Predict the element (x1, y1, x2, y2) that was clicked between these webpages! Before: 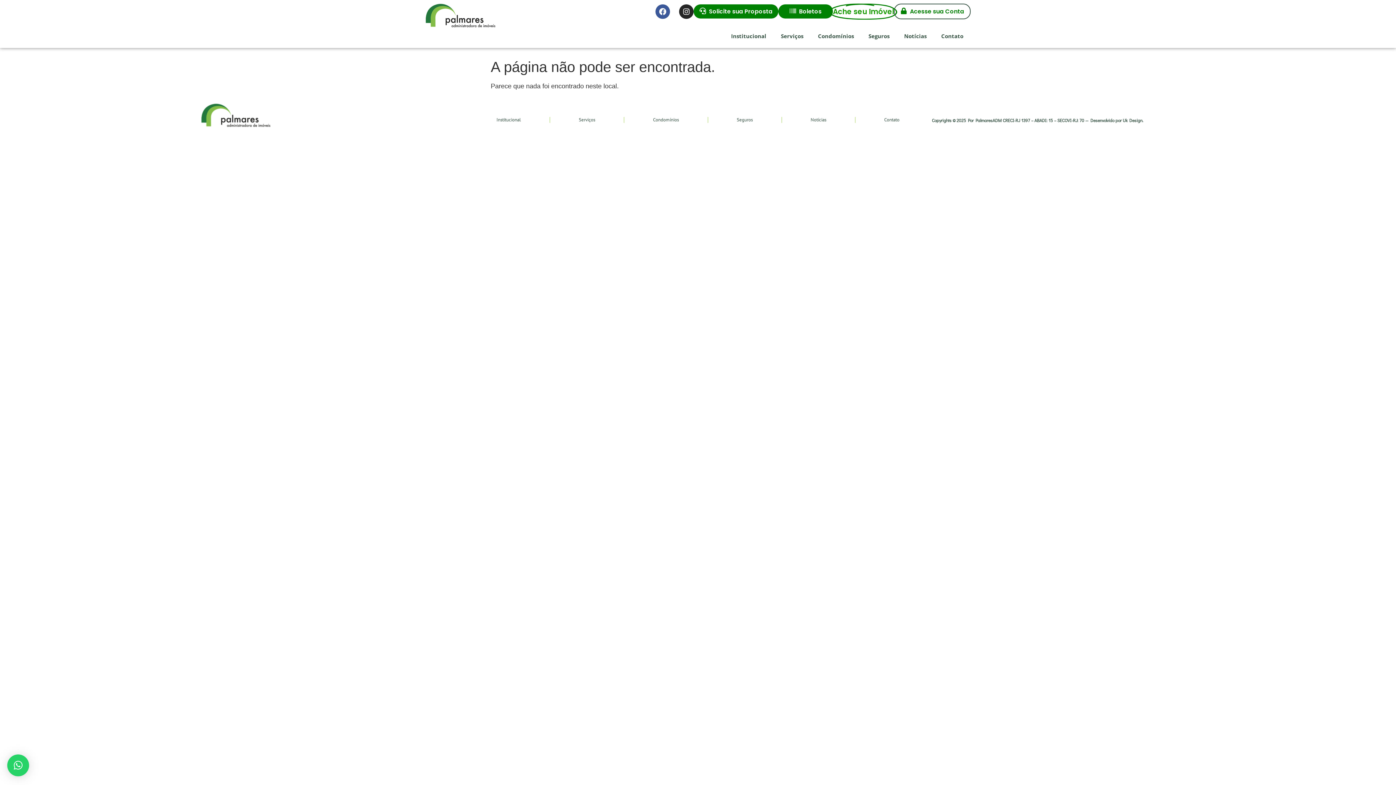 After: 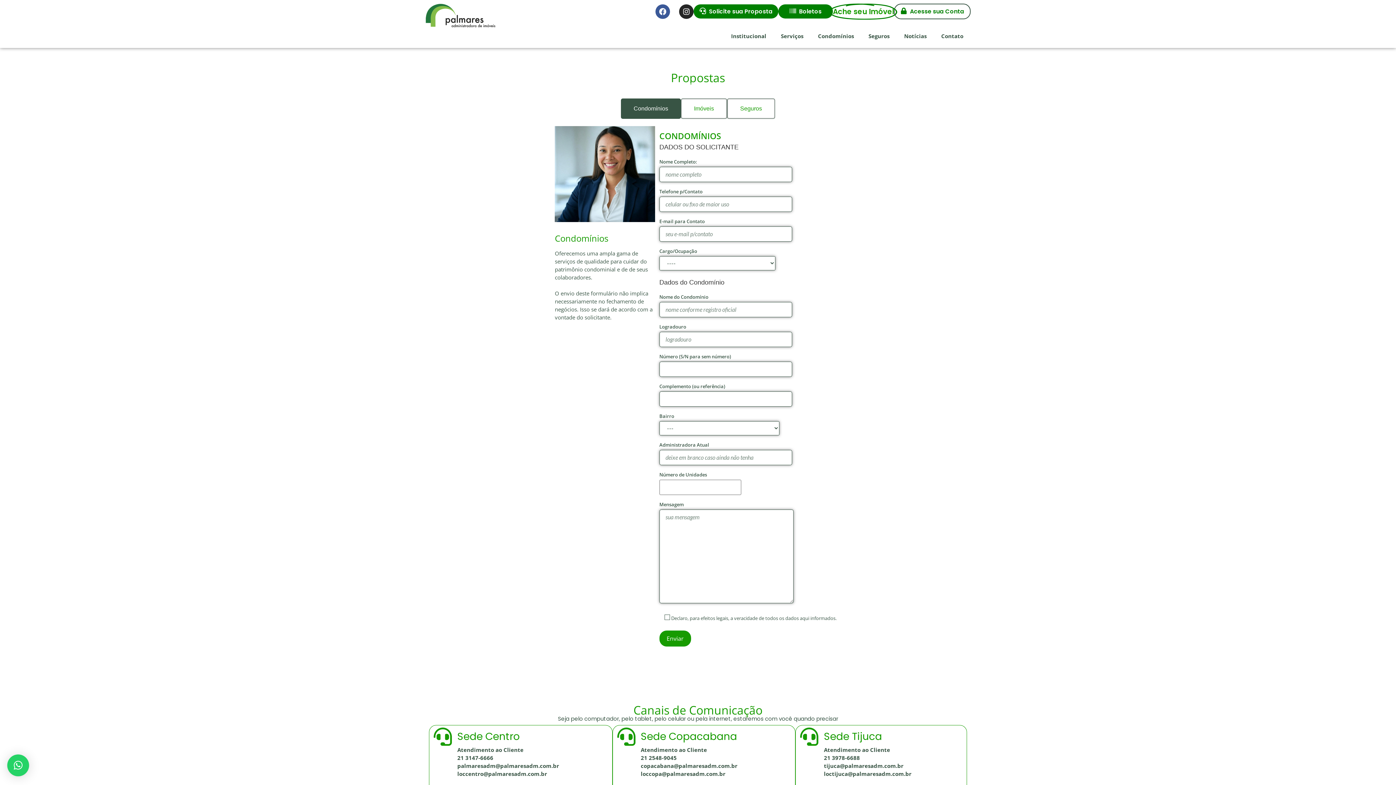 Action: bbox: (693, 4, 778, 18) label: Solicite sua Proposta